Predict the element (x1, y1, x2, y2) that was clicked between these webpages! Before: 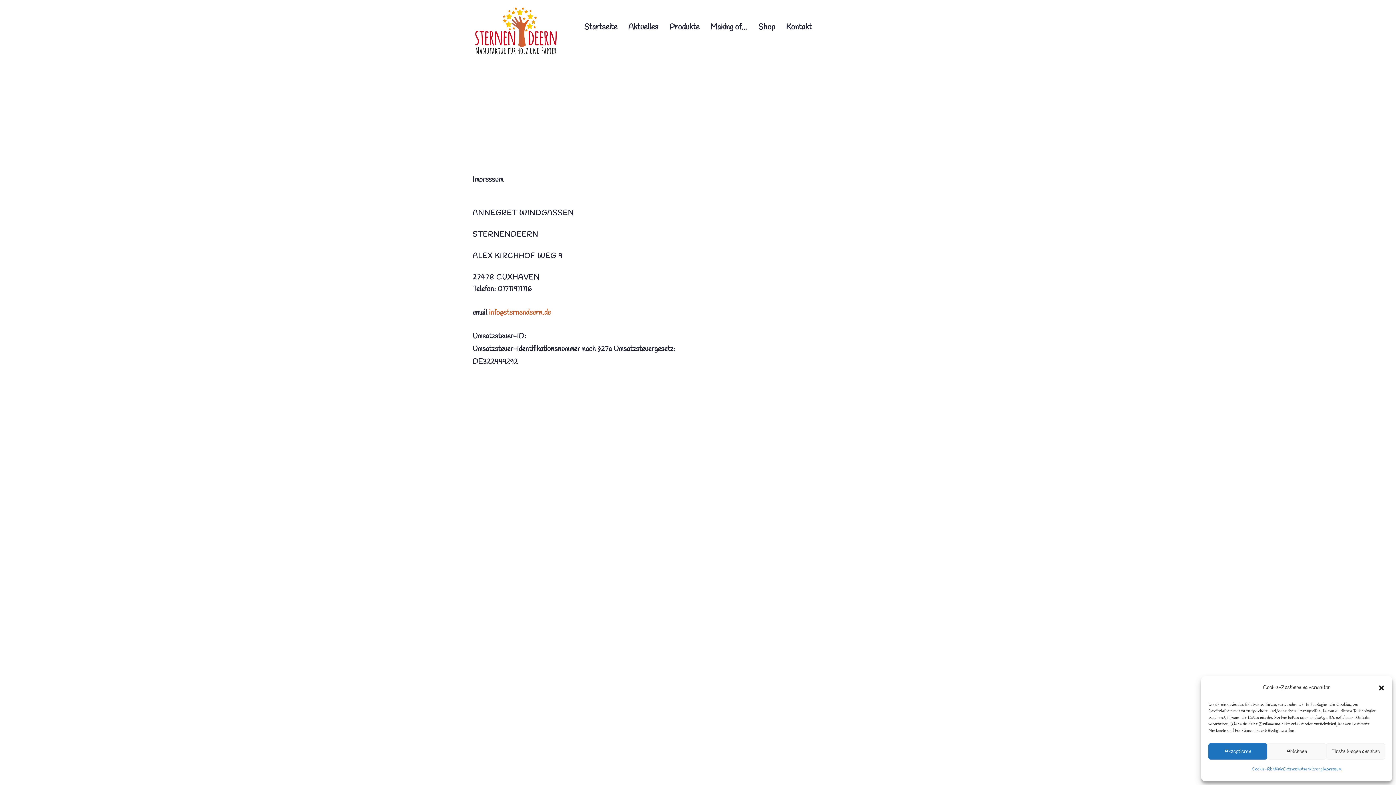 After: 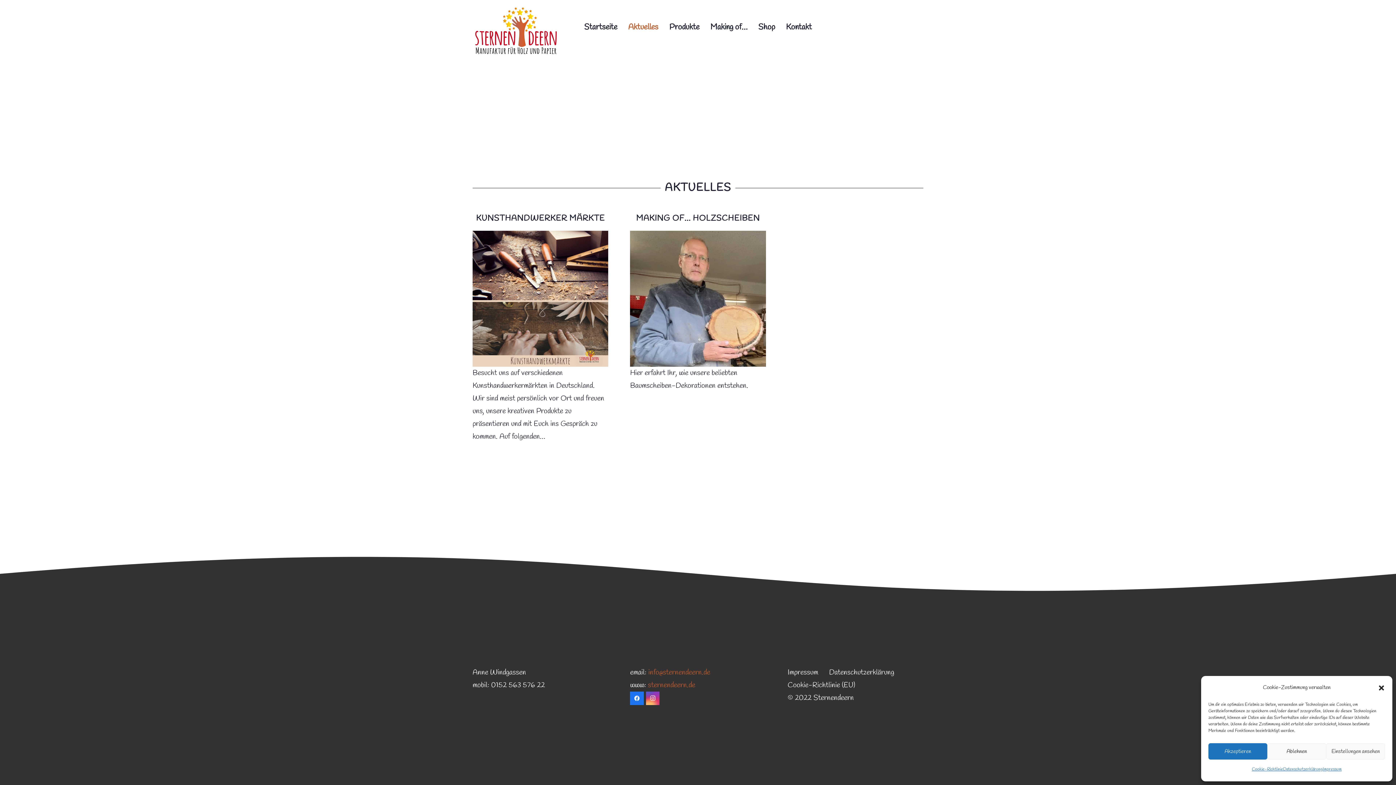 Action: bbox: (622, 23, 664, 38) label: Aktuelles